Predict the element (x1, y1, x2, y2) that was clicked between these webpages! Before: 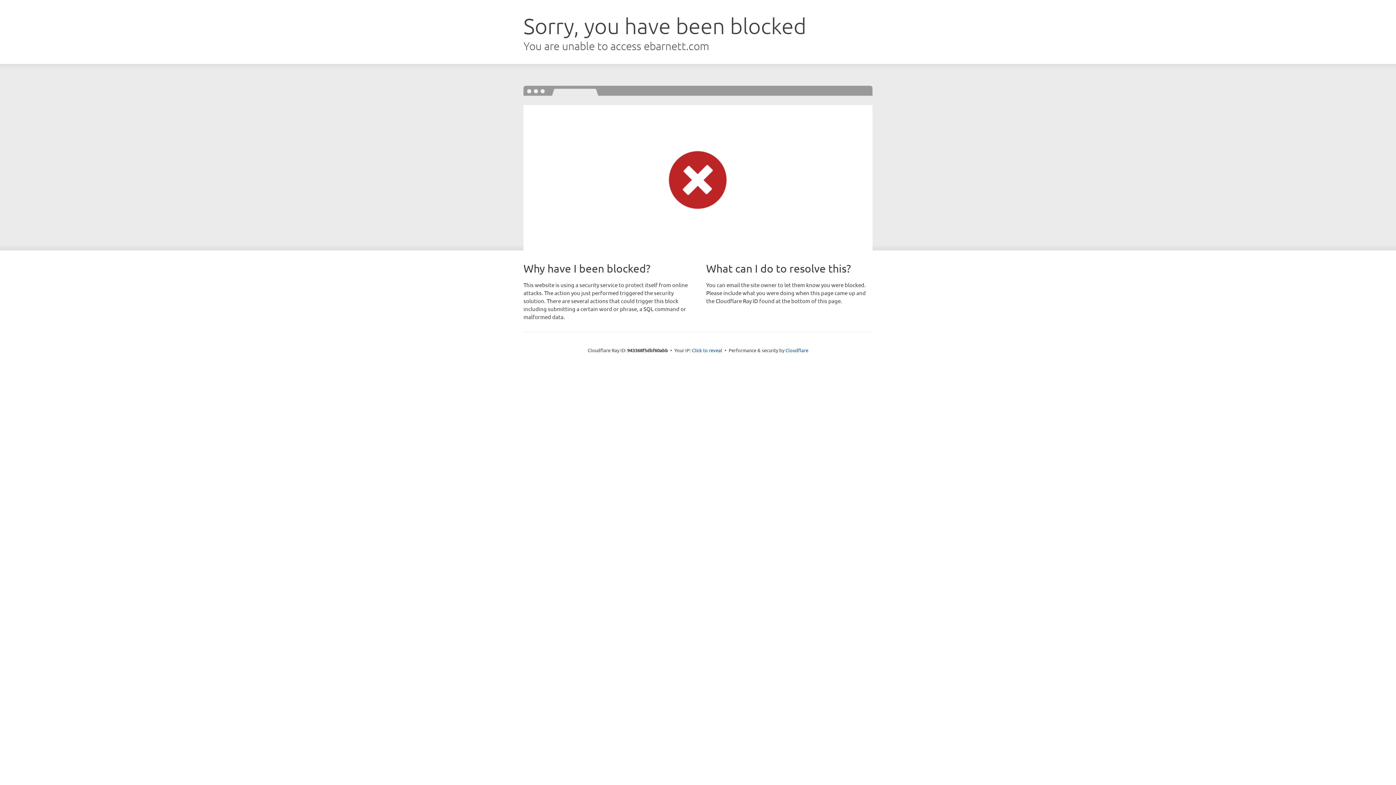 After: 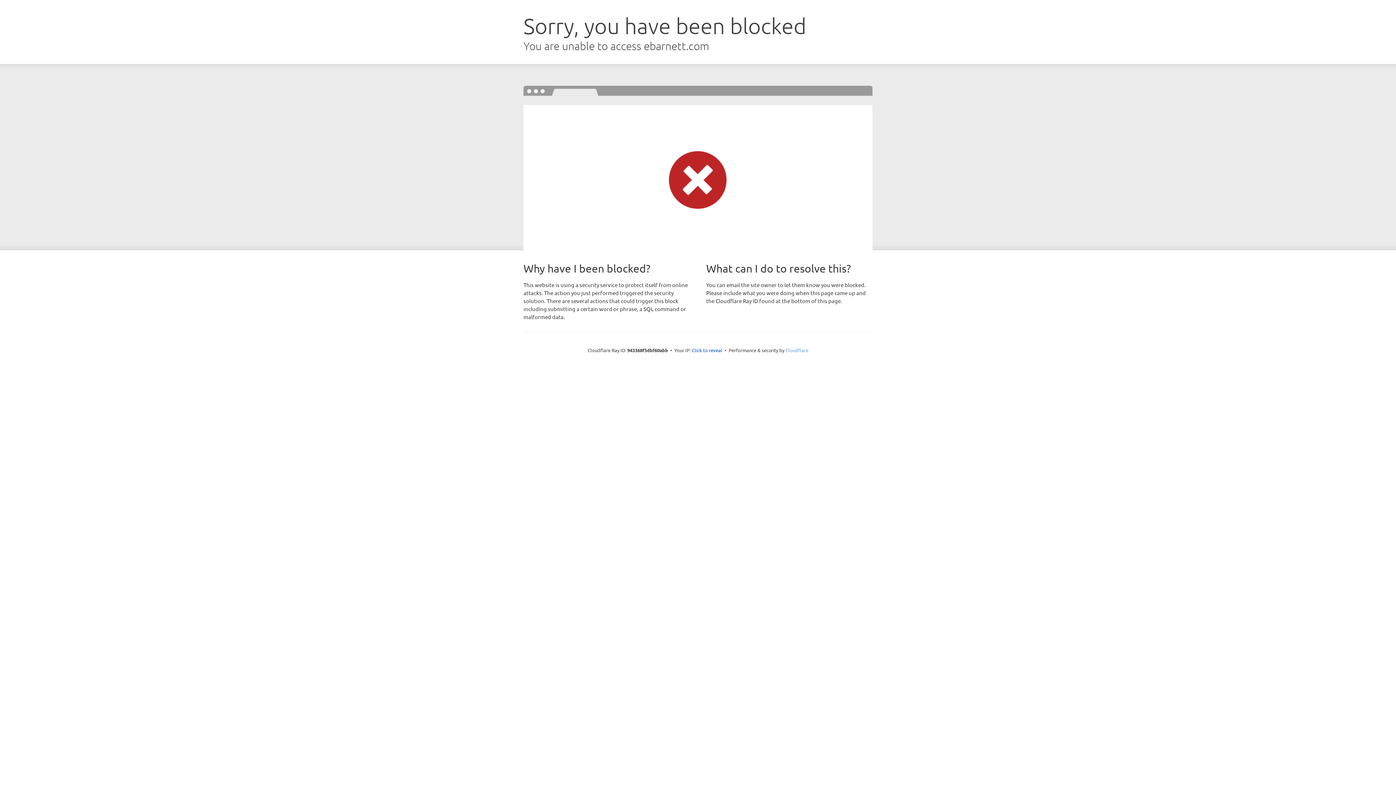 Action: bbox: (785, 347, 808, 353) label: Cloudflare